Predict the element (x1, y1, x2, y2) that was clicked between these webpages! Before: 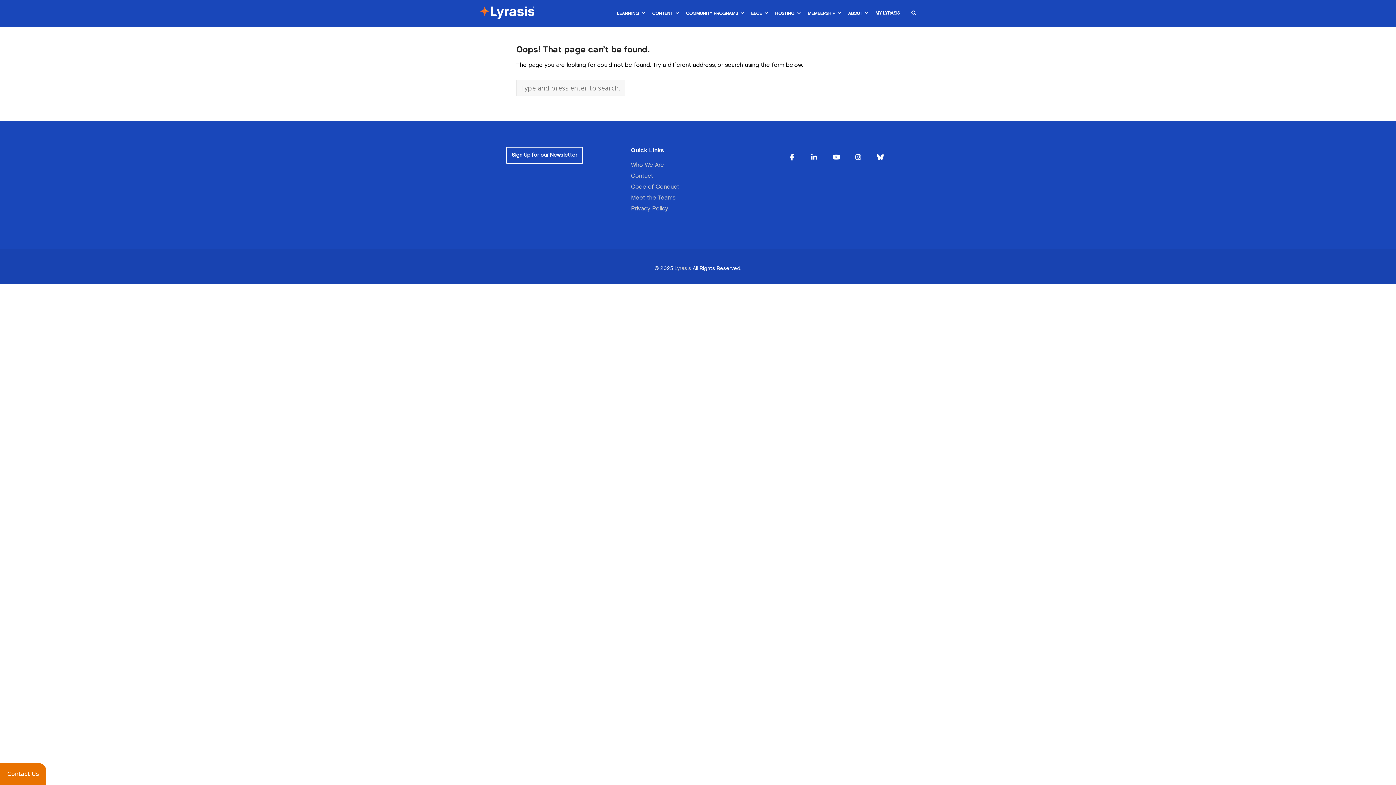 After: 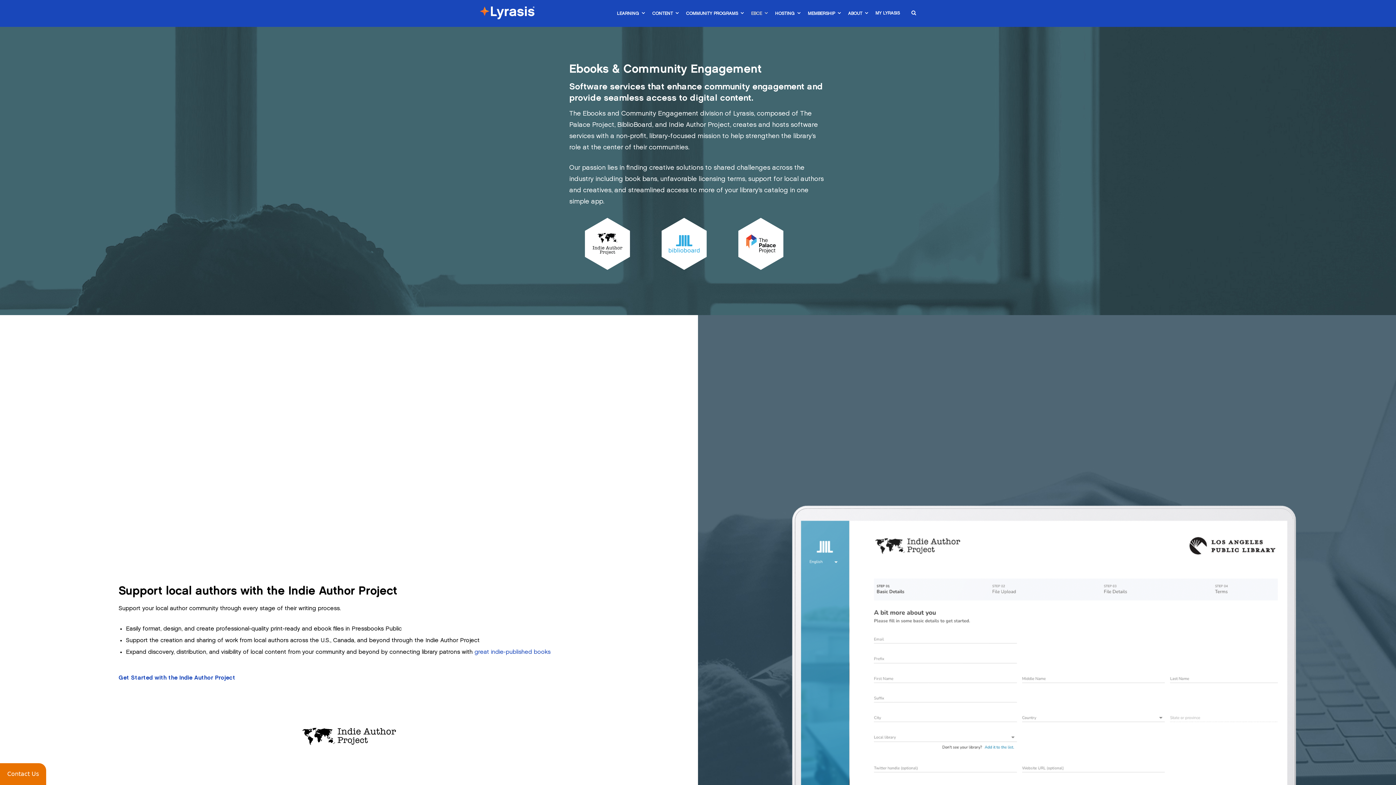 Action: label: EBCE bbox: (747, 0, 771, 26)